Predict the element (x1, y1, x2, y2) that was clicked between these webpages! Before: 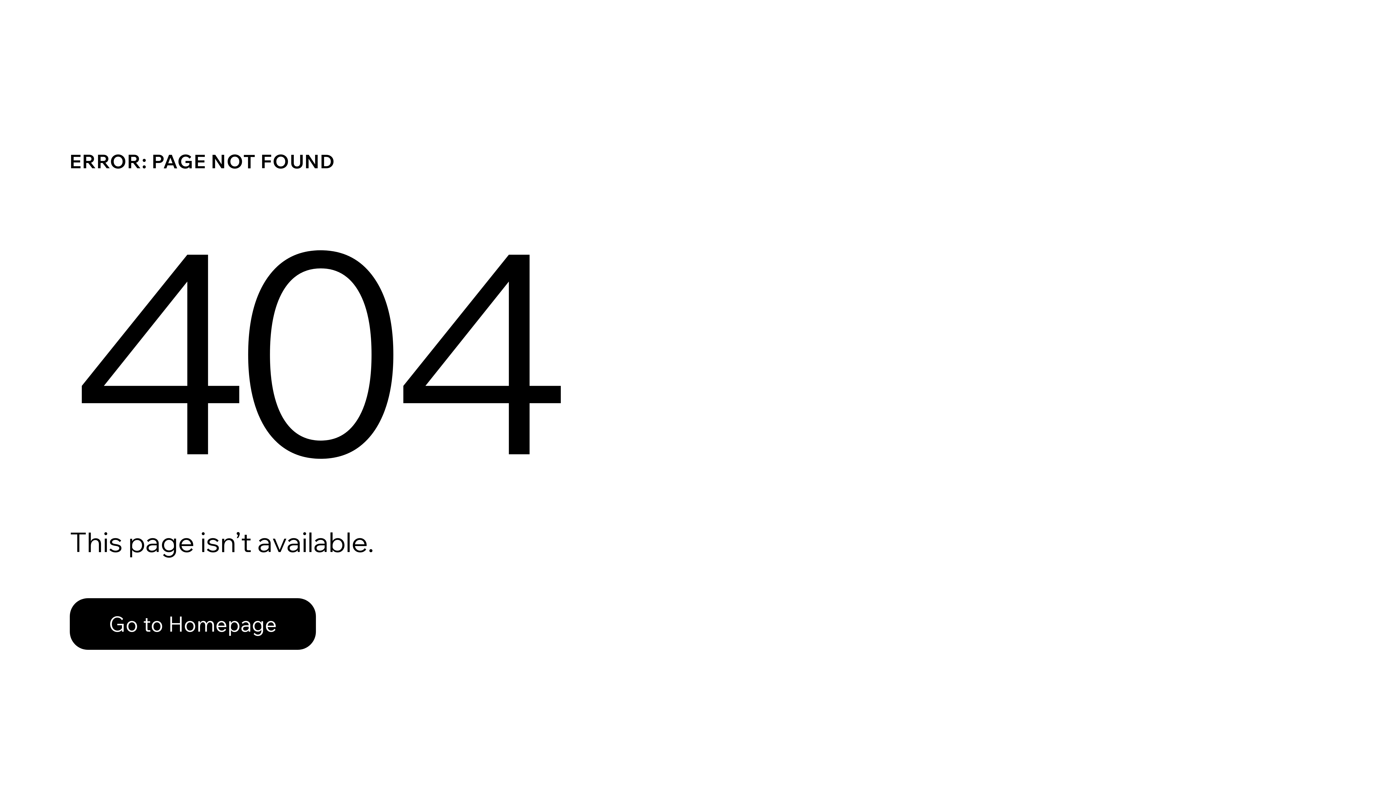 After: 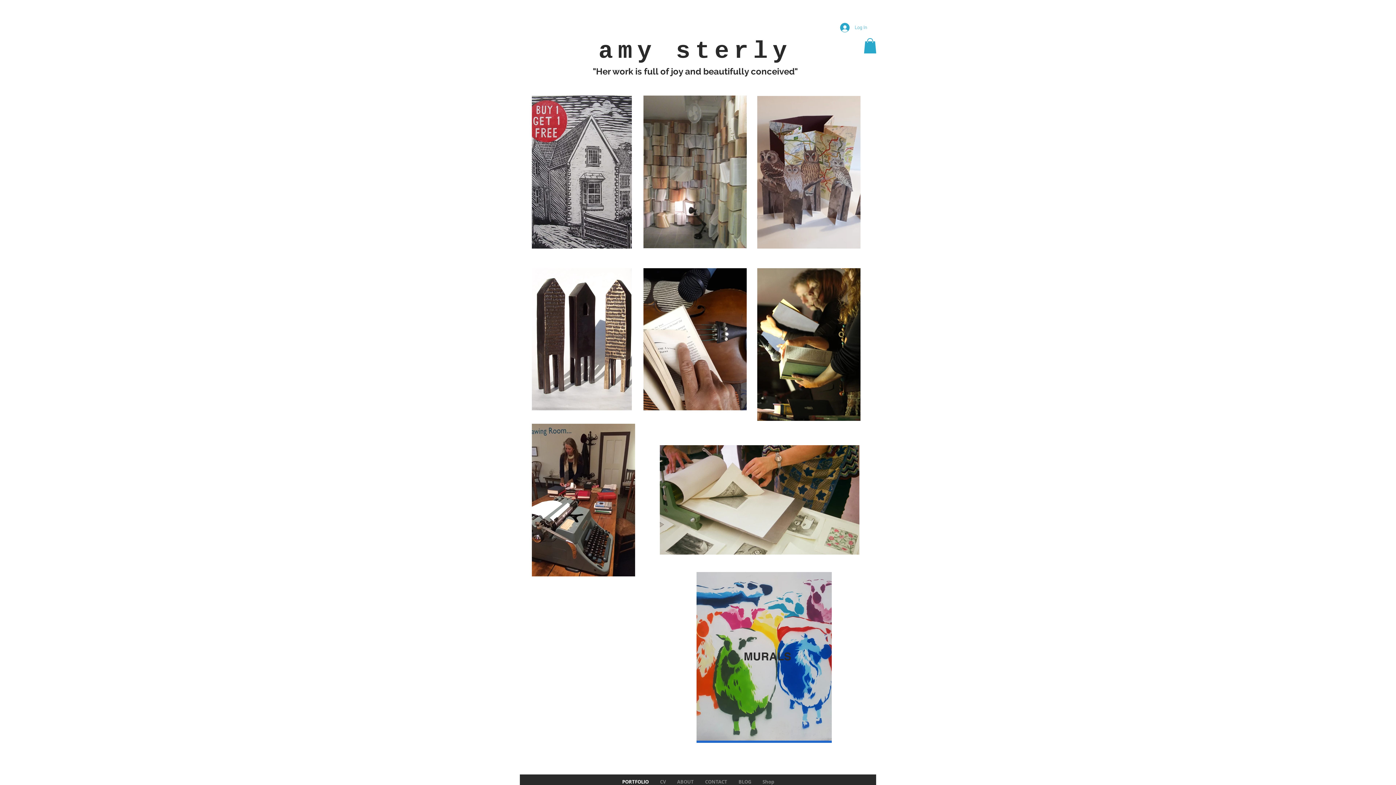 Action: label: Go to Homepage bbox: (69, 598, 316, 650)